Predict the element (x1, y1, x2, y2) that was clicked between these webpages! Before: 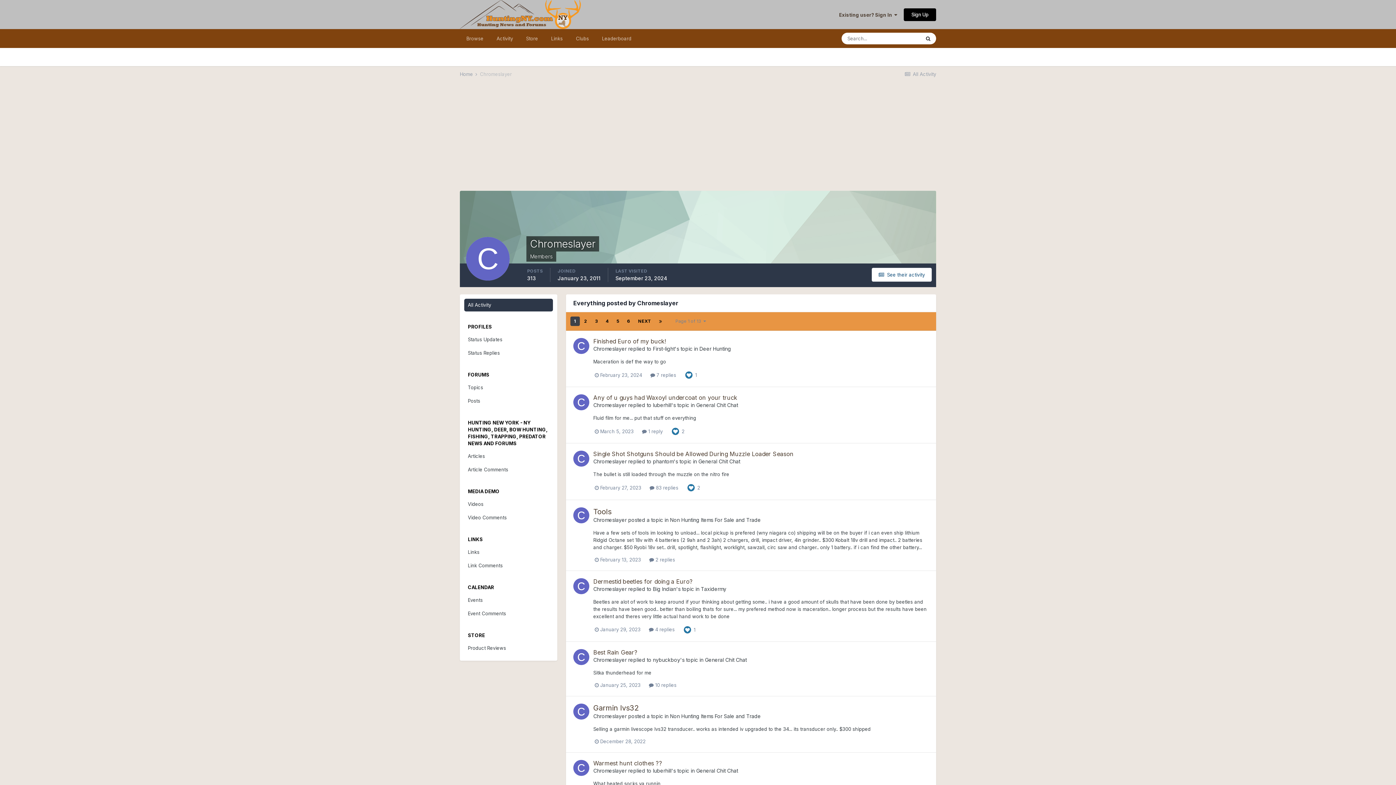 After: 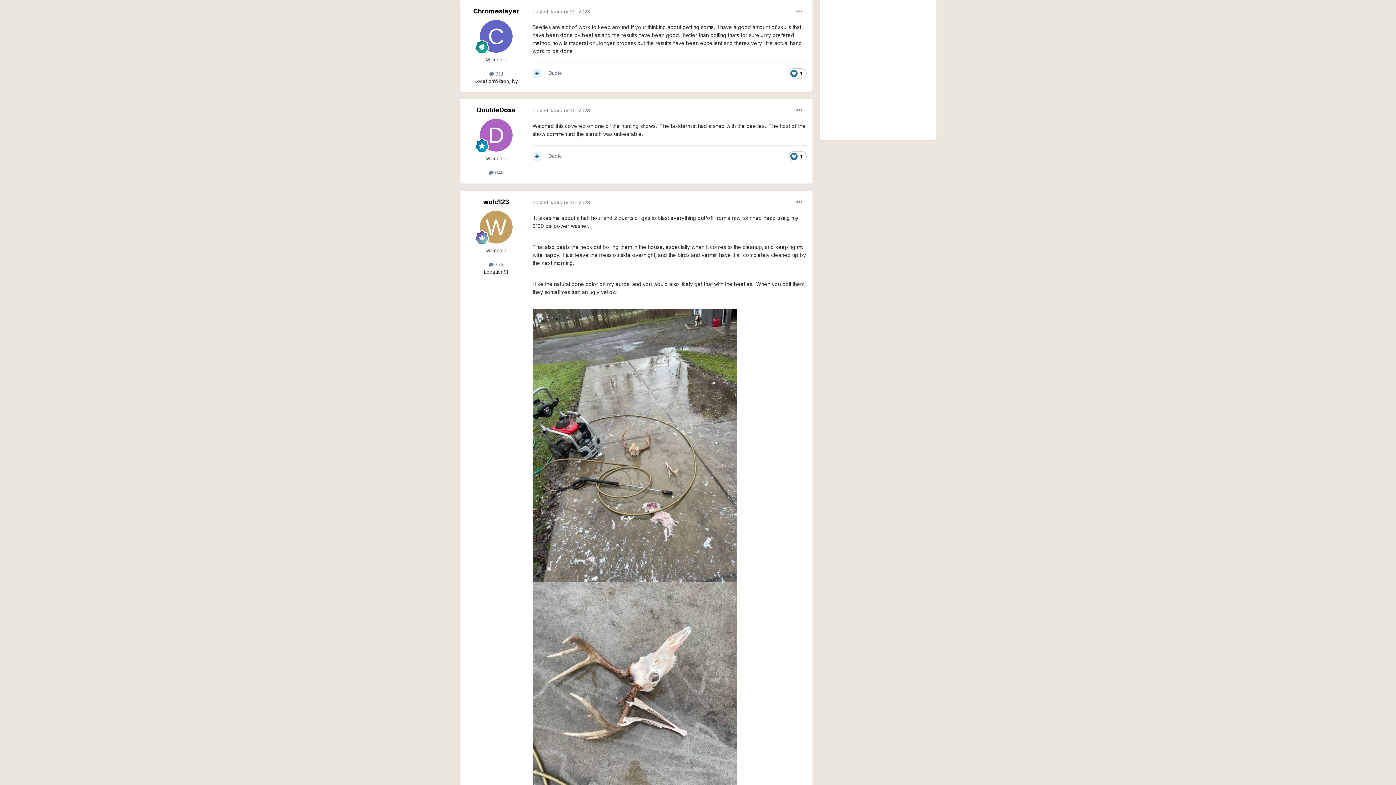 Action: label:  4 replies bbox: (649, 627, 674, 632)